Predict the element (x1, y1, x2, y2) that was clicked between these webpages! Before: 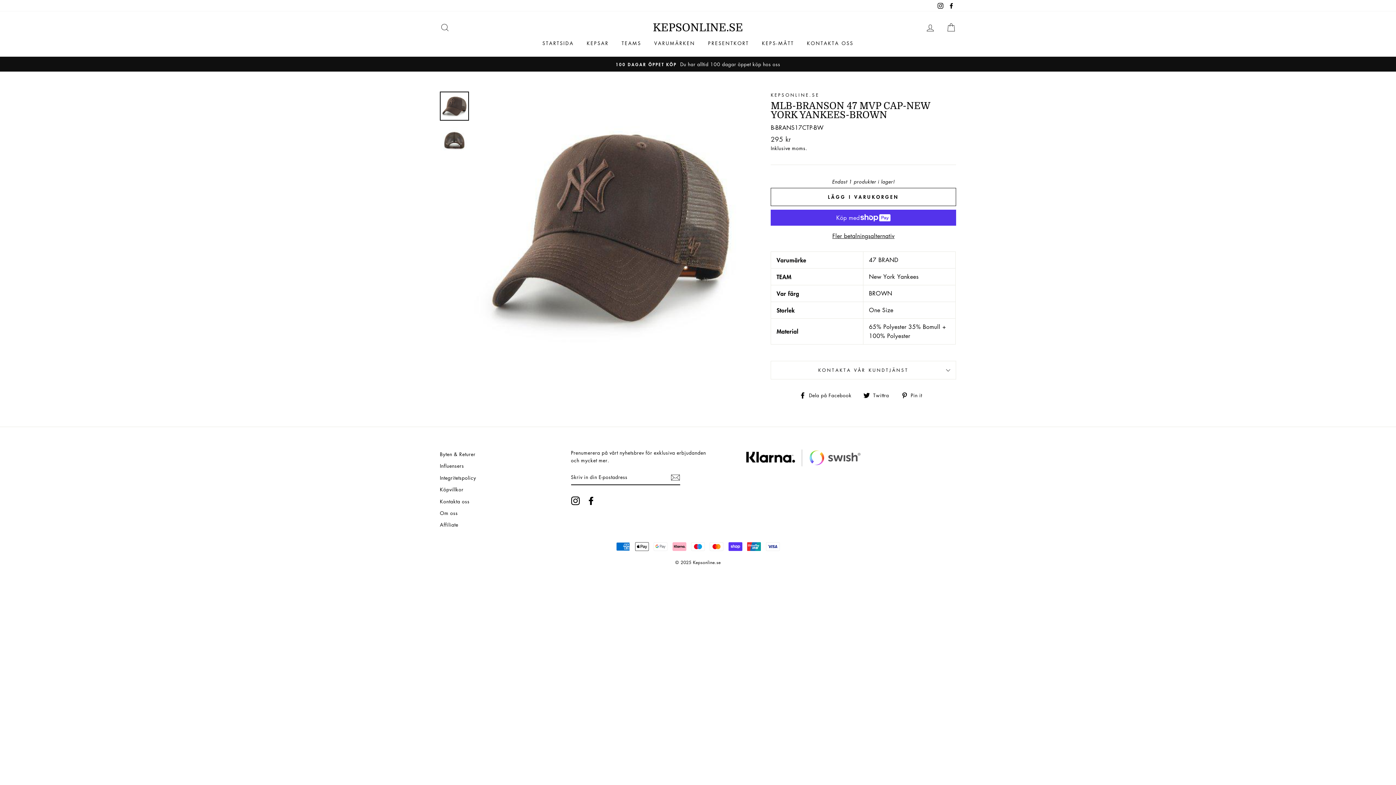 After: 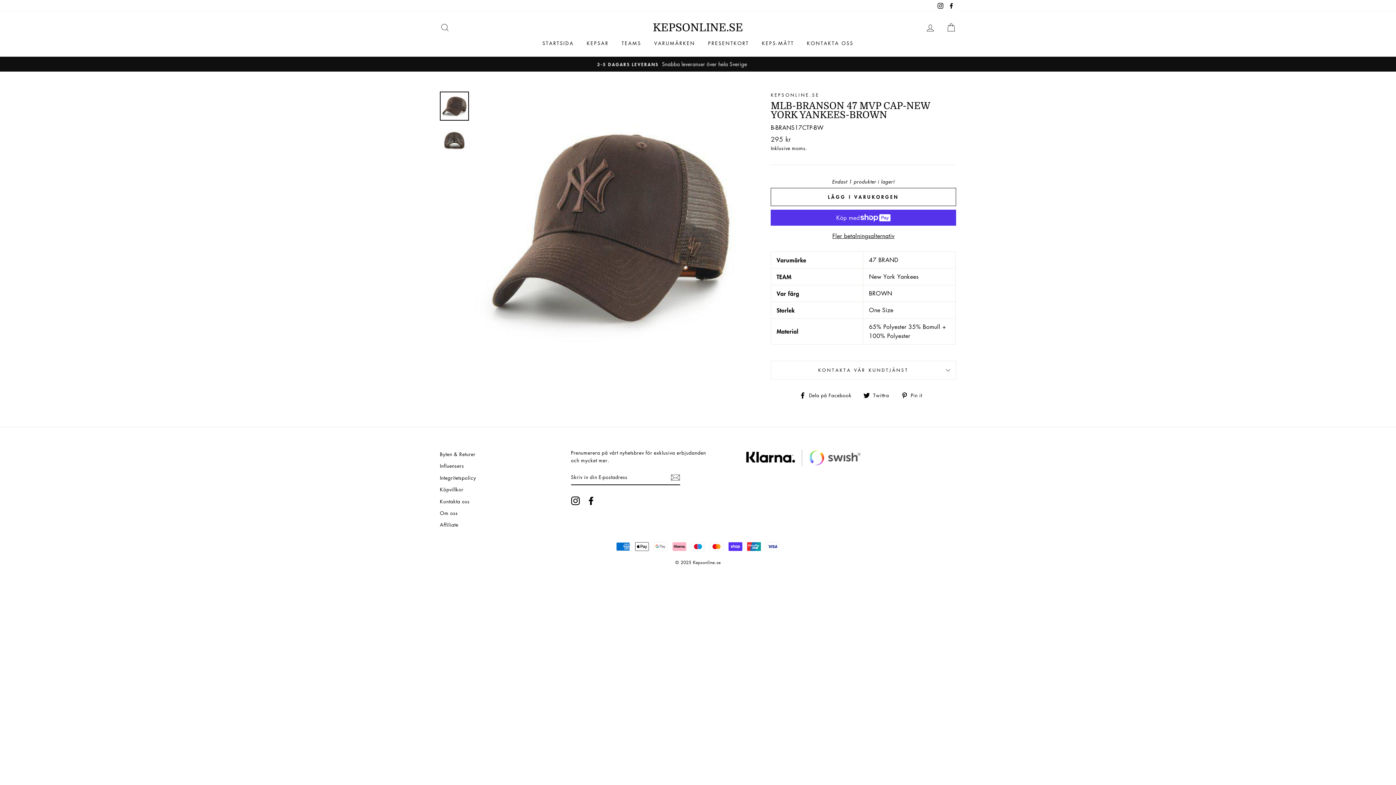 Action: label: Facebook bbox: (946, 0, 956, 11)